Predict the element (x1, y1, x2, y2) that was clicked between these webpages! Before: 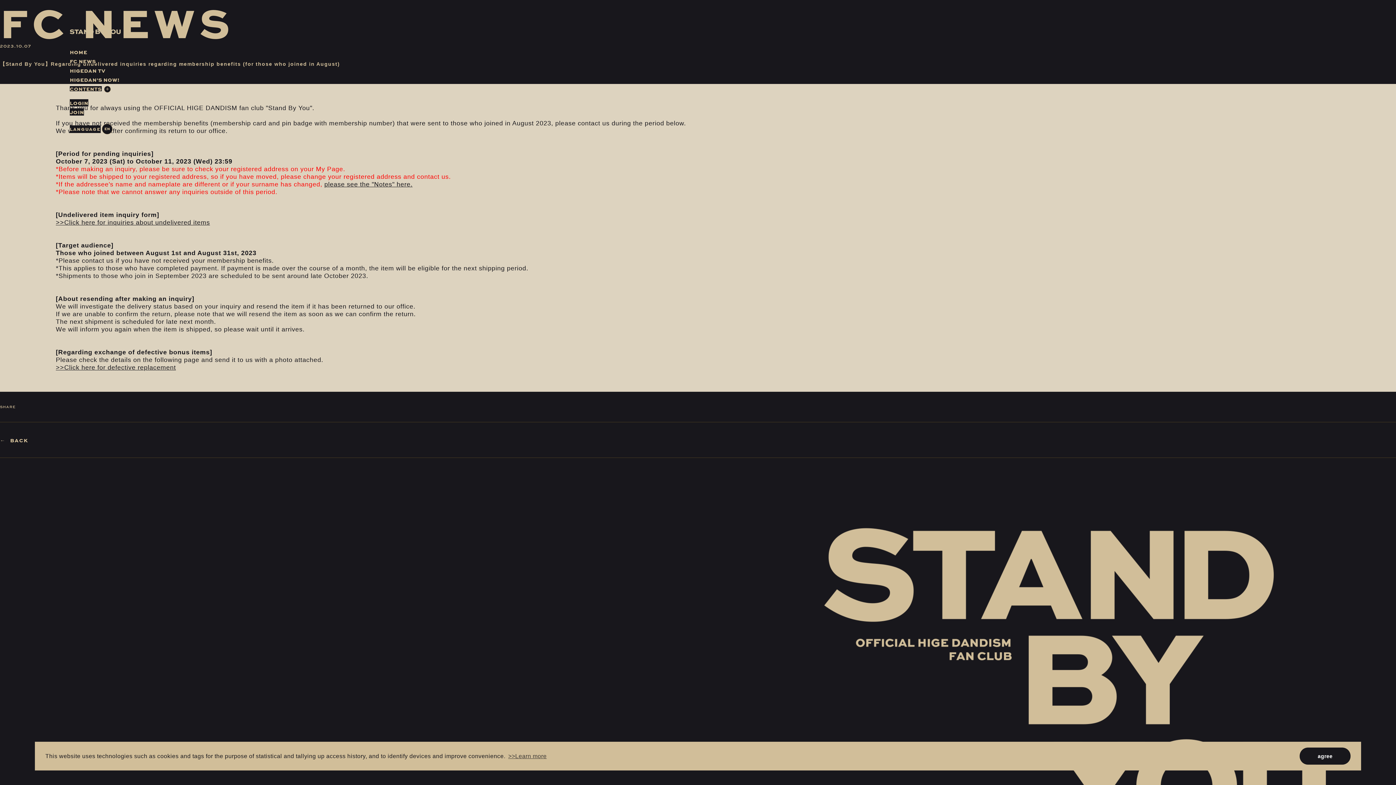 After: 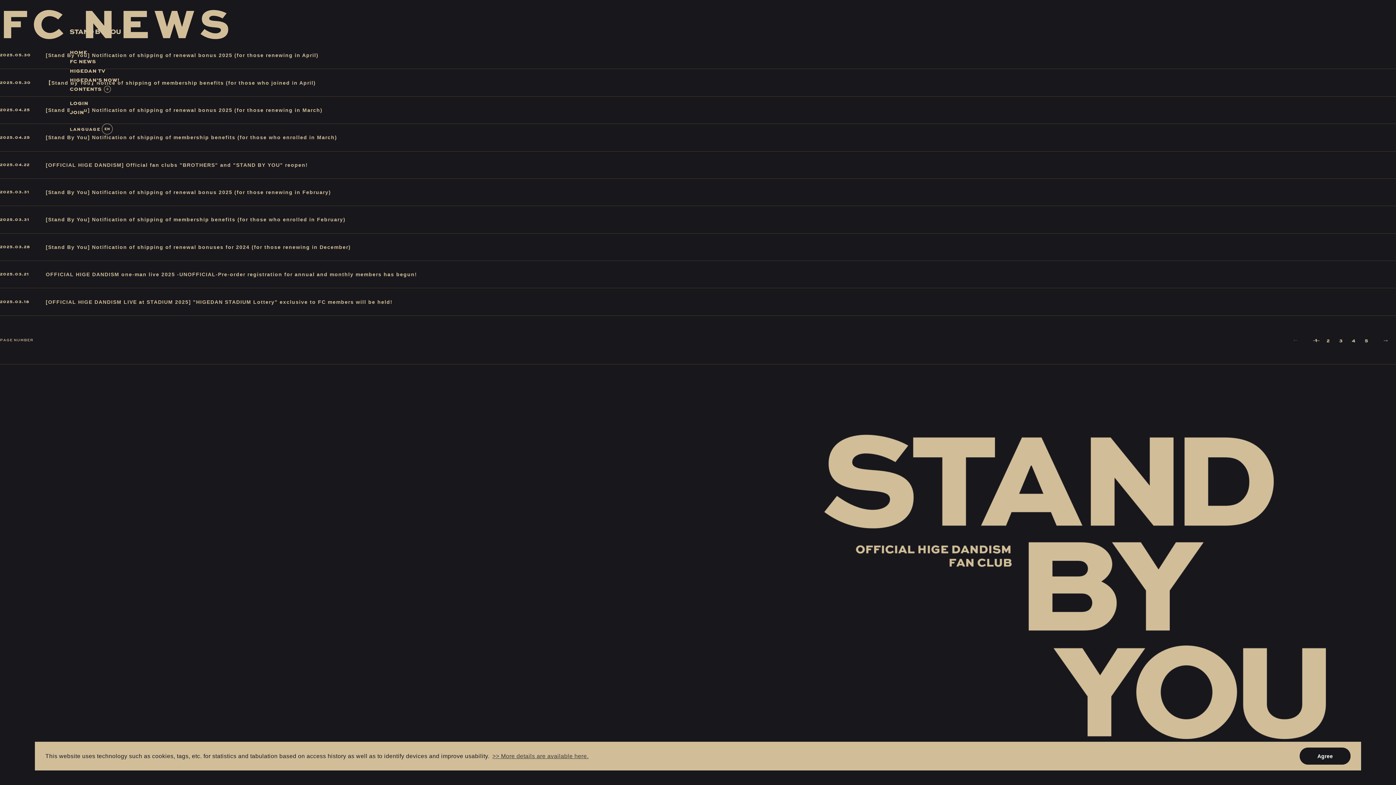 Action: label: FC NEWS bbox: (69, 58, 95, 63)